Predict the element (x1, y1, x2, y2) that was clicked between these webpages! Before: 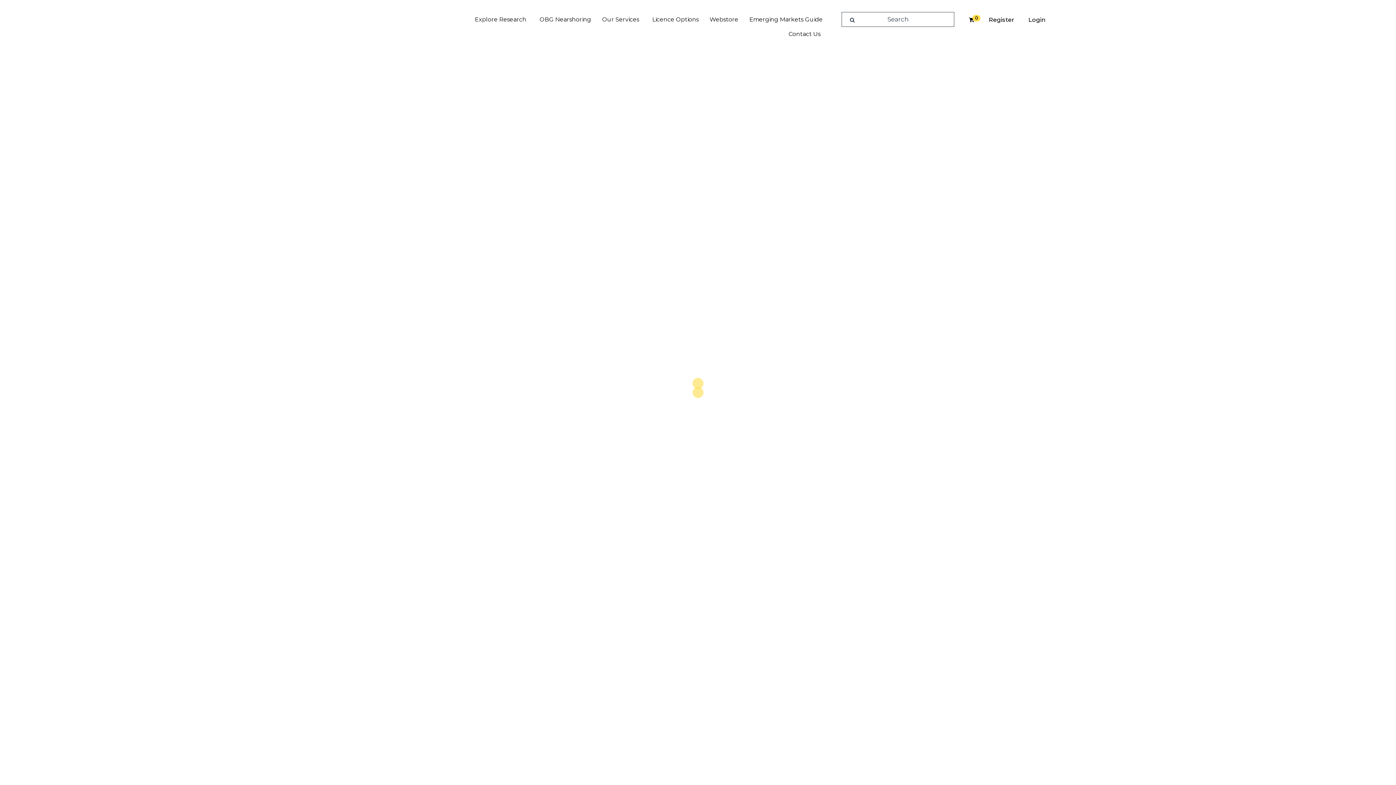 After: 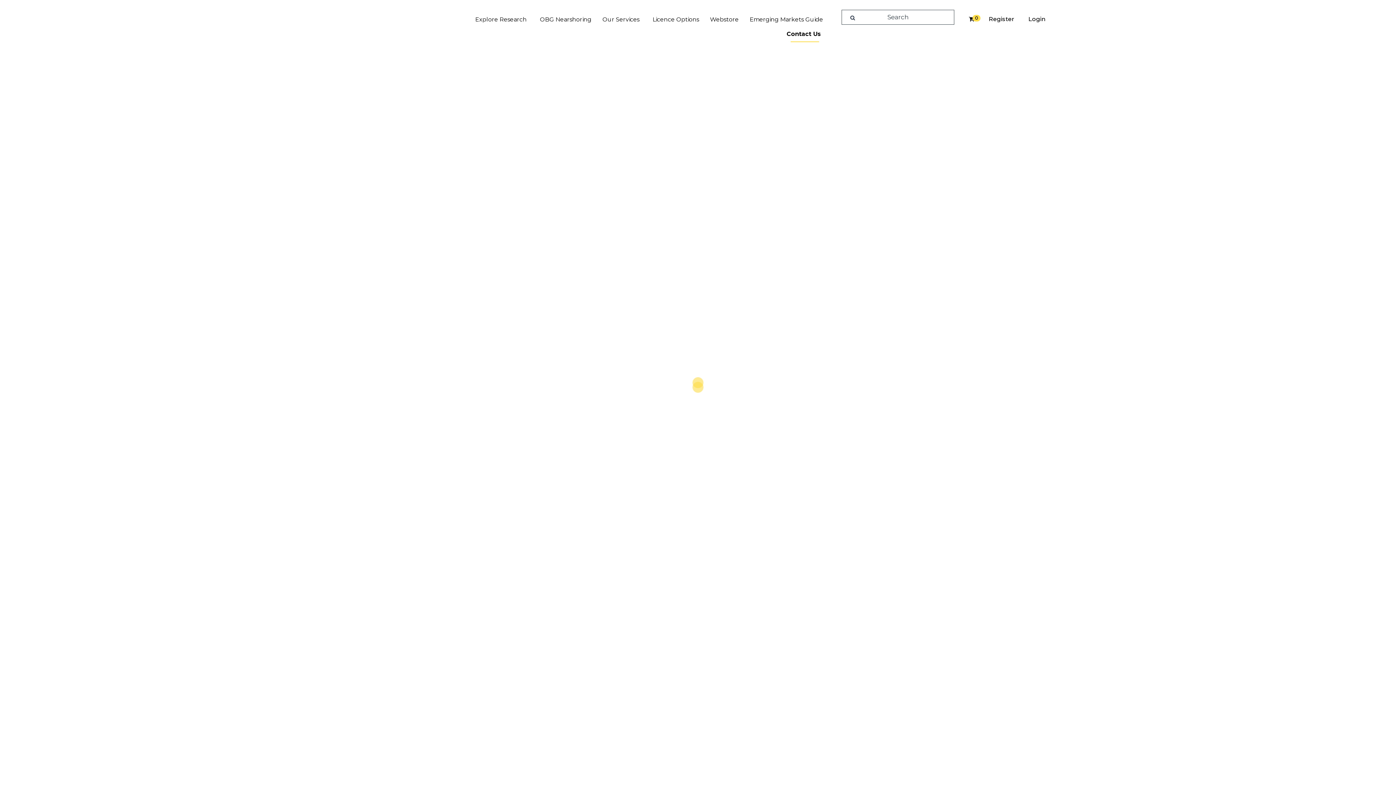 Action: label: Contact Us bbox: (783, 26, 828, 41)